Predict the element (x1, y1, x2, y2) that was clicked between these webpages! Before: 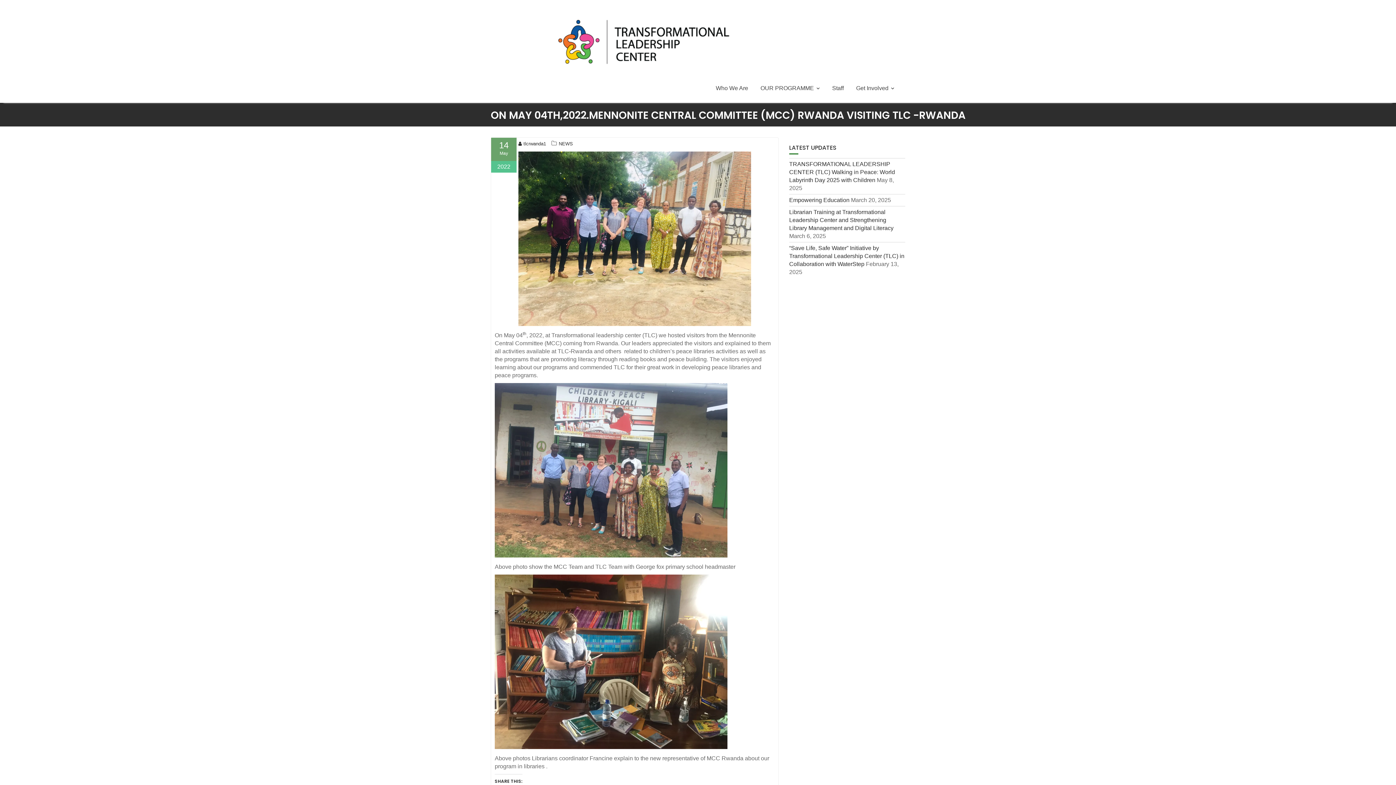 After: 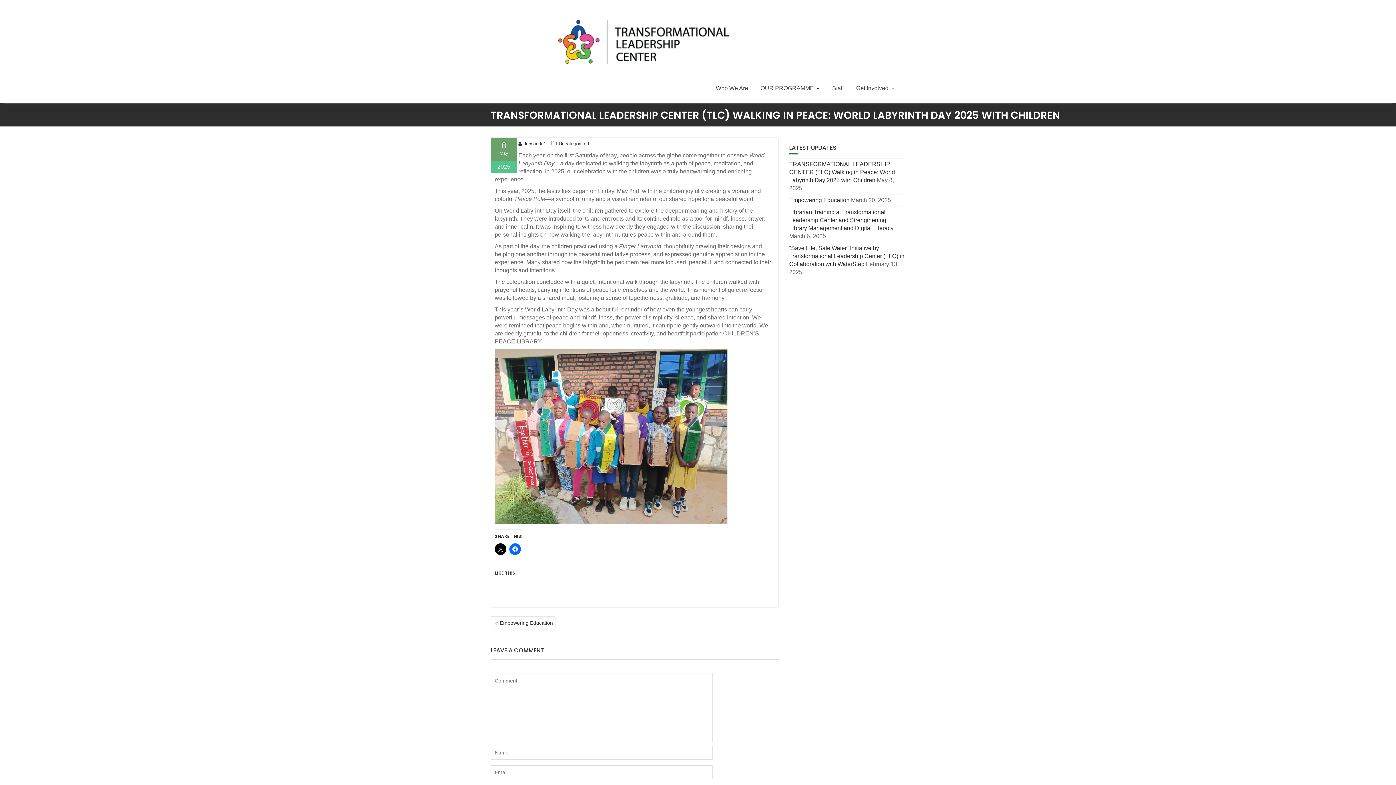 Action: bbox: (789, 161, 895, 183) label: TRANSFORMATIONAL LEADERSHIP CENTER (TLC) Walking in Peace: World Labyrinth Day 2025 with Children